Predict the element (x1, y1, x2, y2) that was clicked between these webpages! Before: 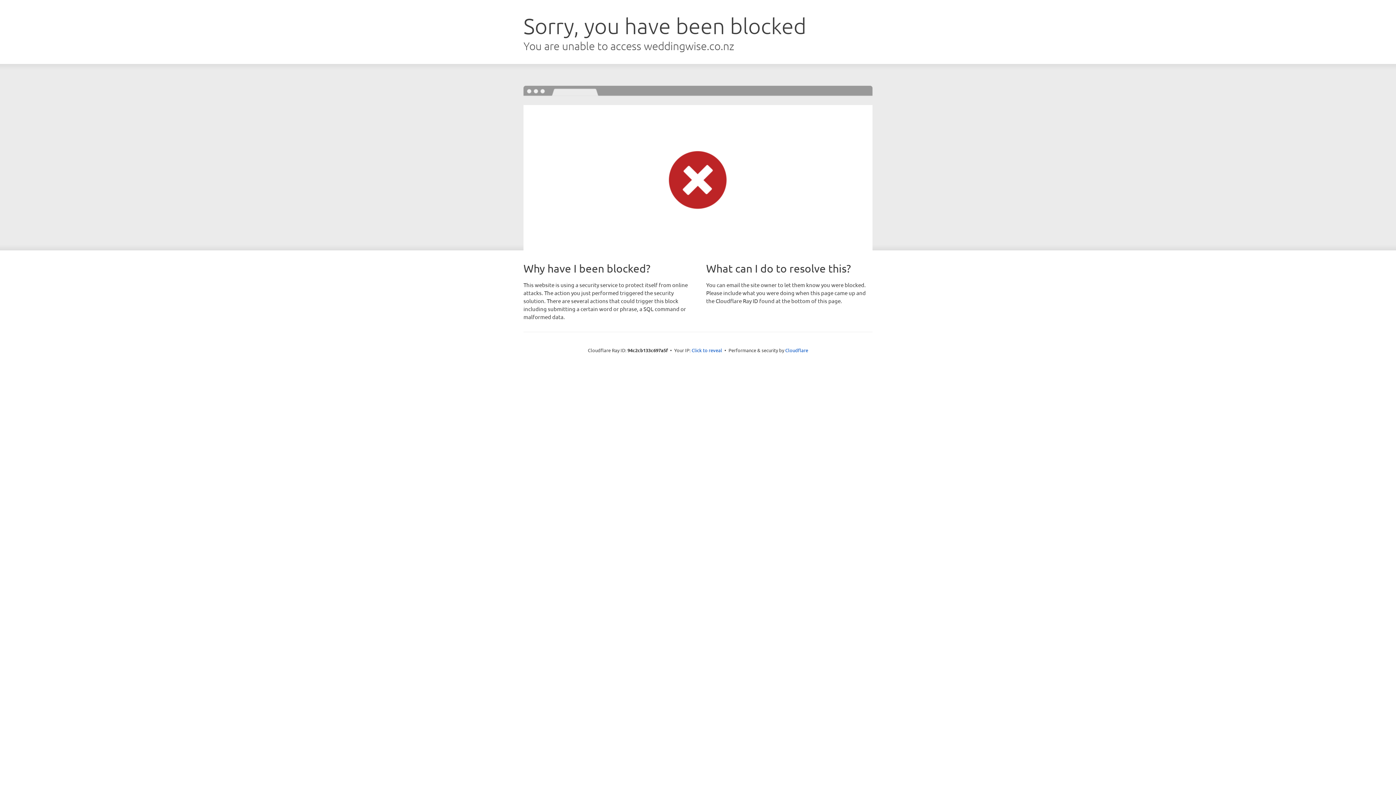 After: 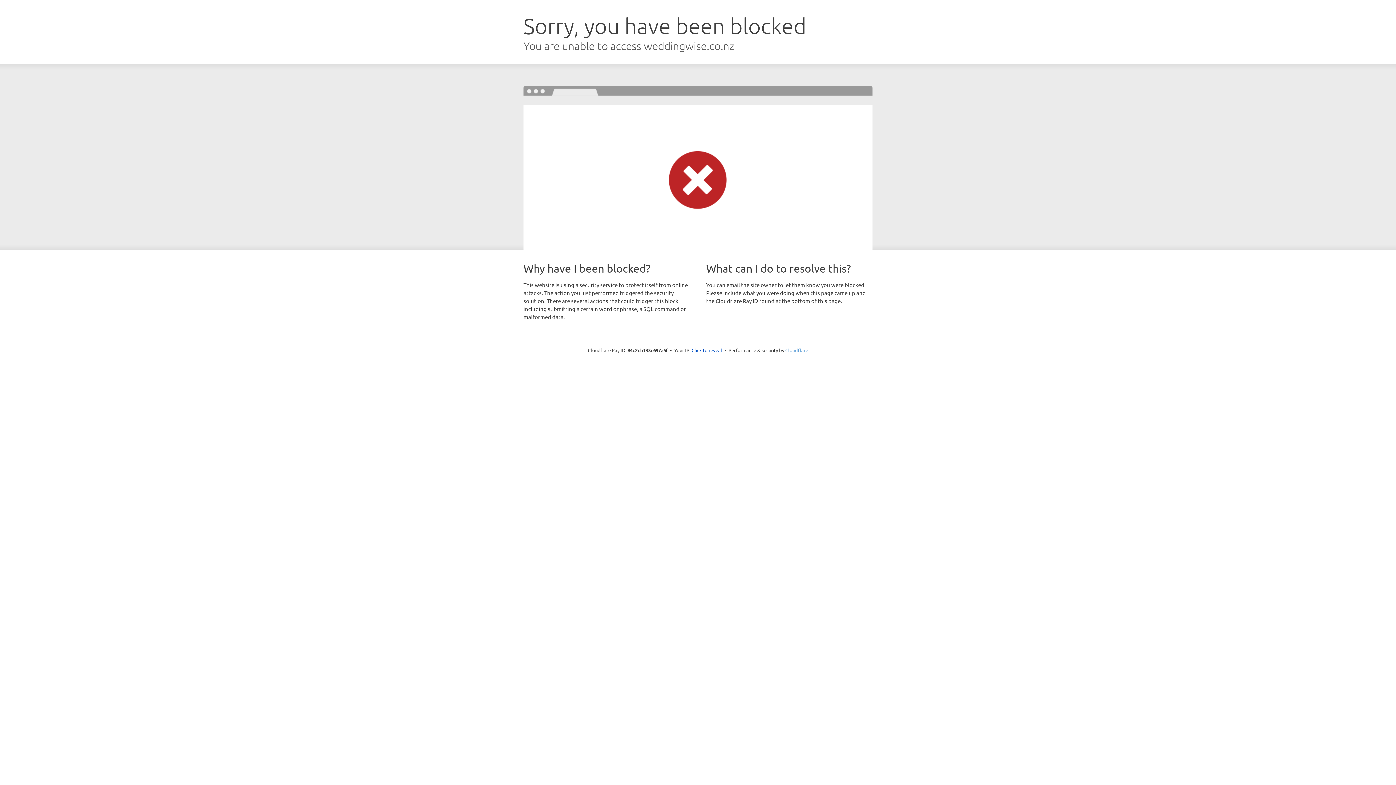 Action: bbox: (785, 347, 808, 353) label: Cloudflare